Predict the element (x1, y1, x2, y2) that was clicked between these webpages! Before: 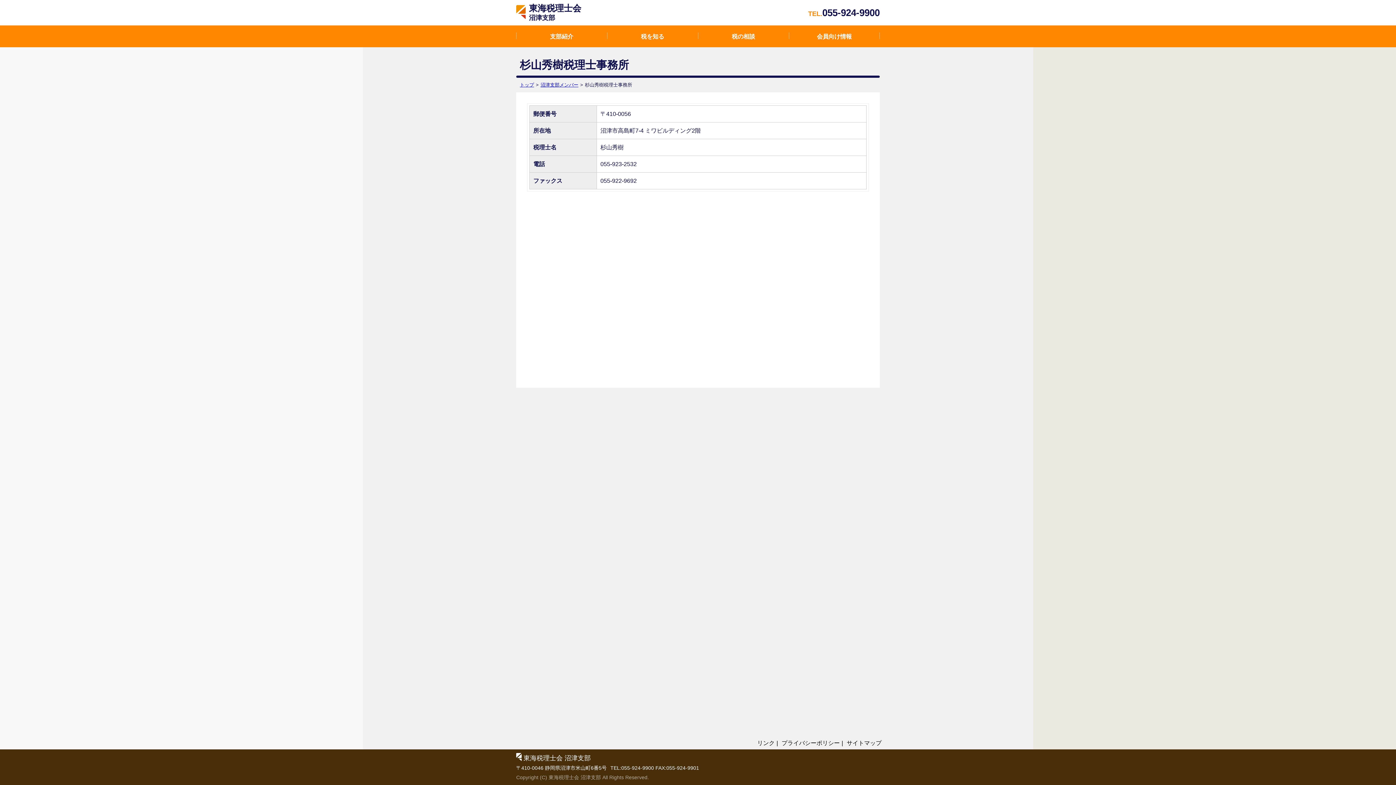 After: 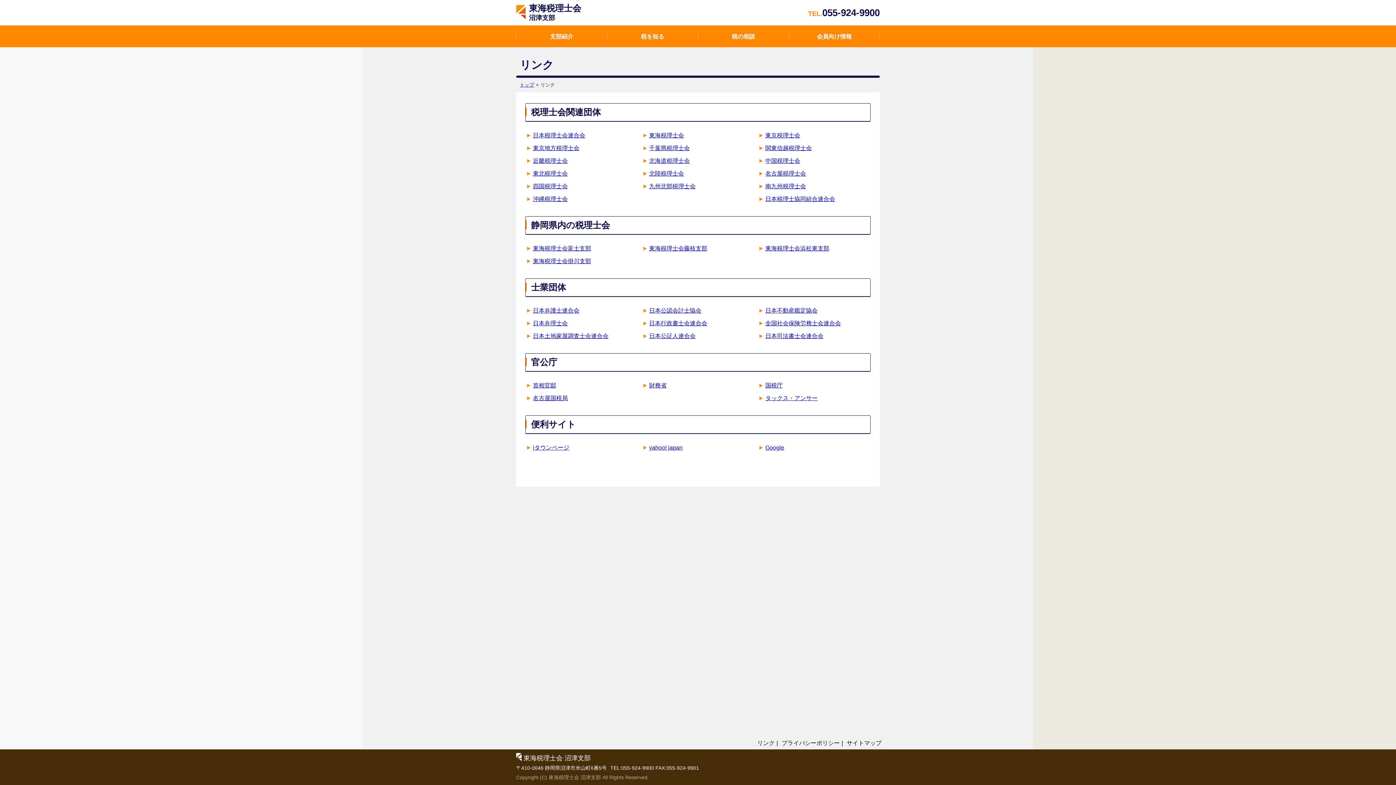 Action: bbox: (755, 738, 780, 748) label: リンク